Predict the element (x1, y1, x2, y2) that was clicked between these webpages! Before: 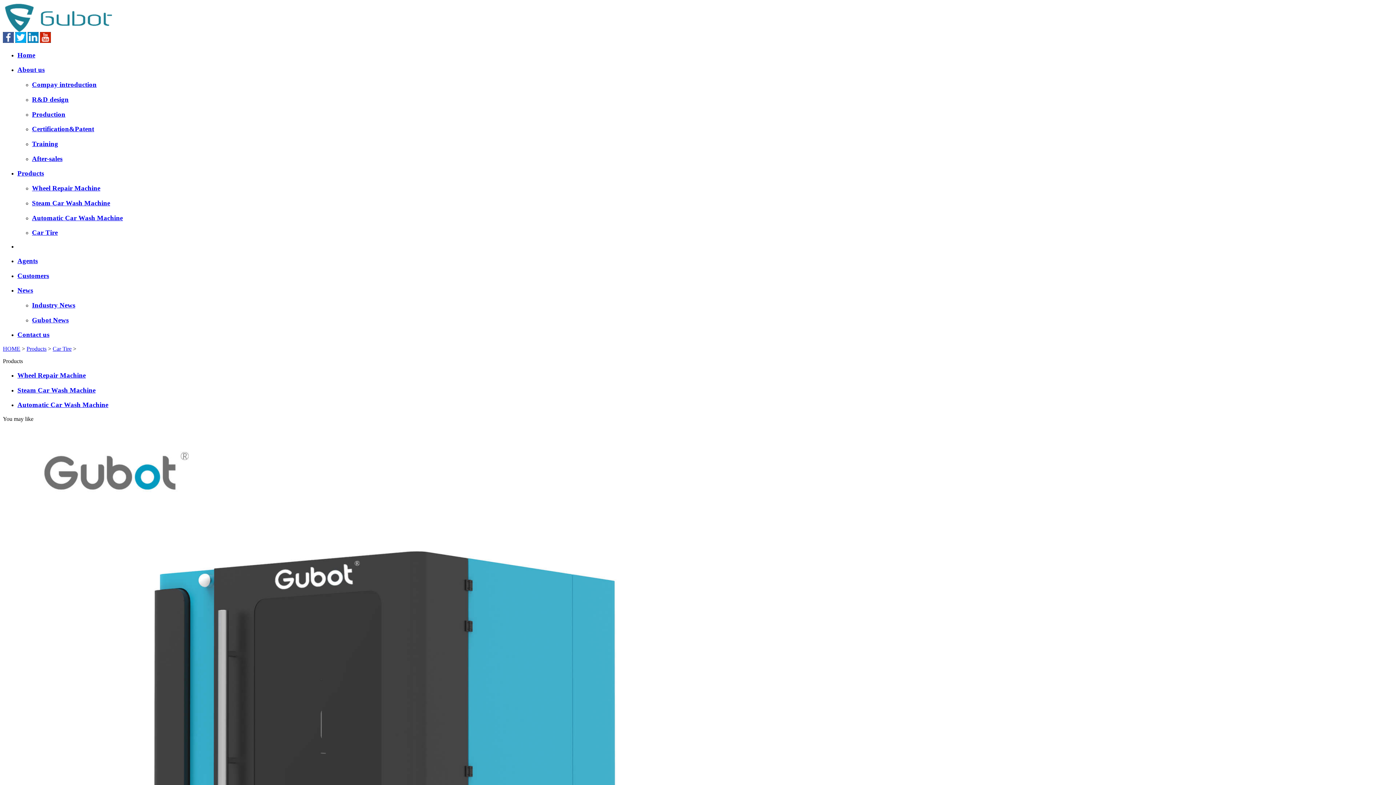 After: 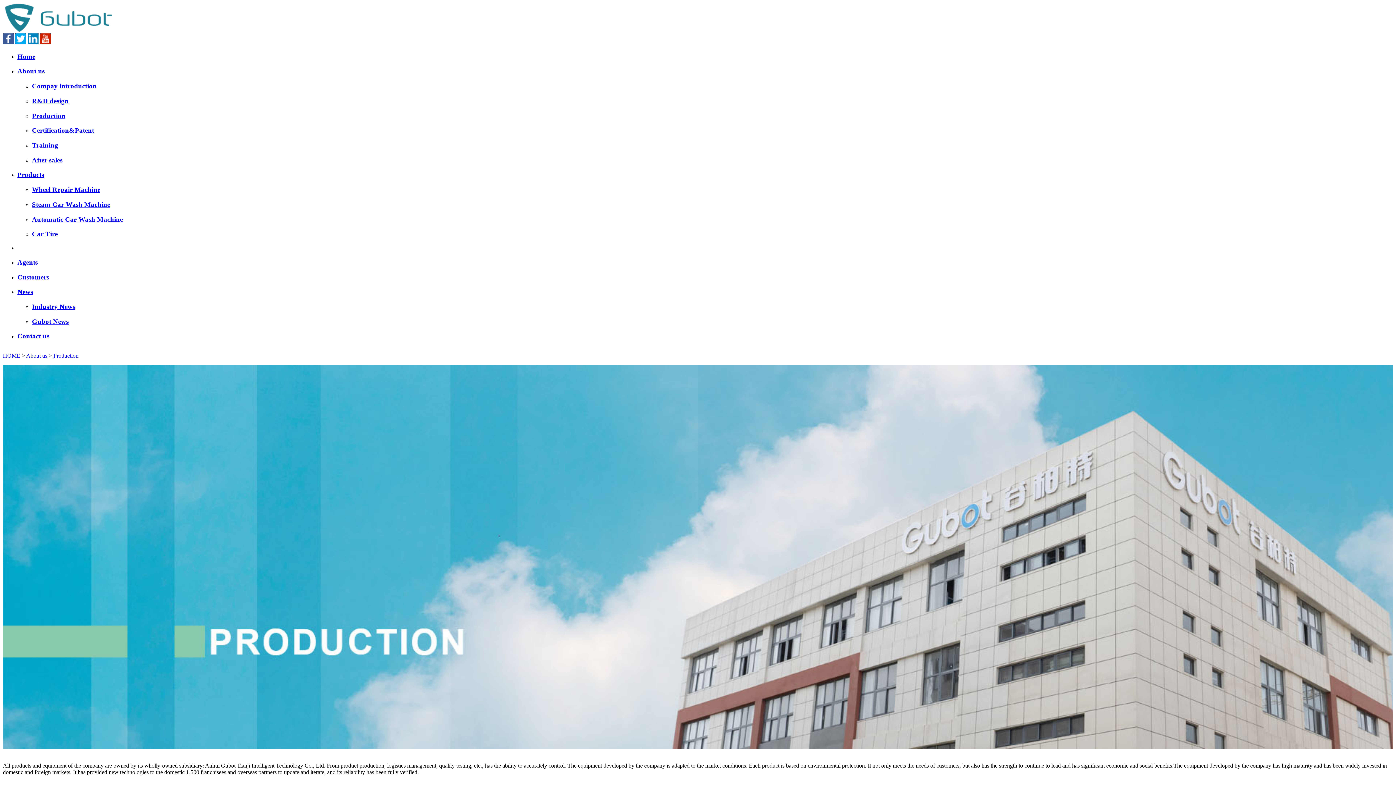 Action: label: Production bbox: (32, 110, 65, 118)